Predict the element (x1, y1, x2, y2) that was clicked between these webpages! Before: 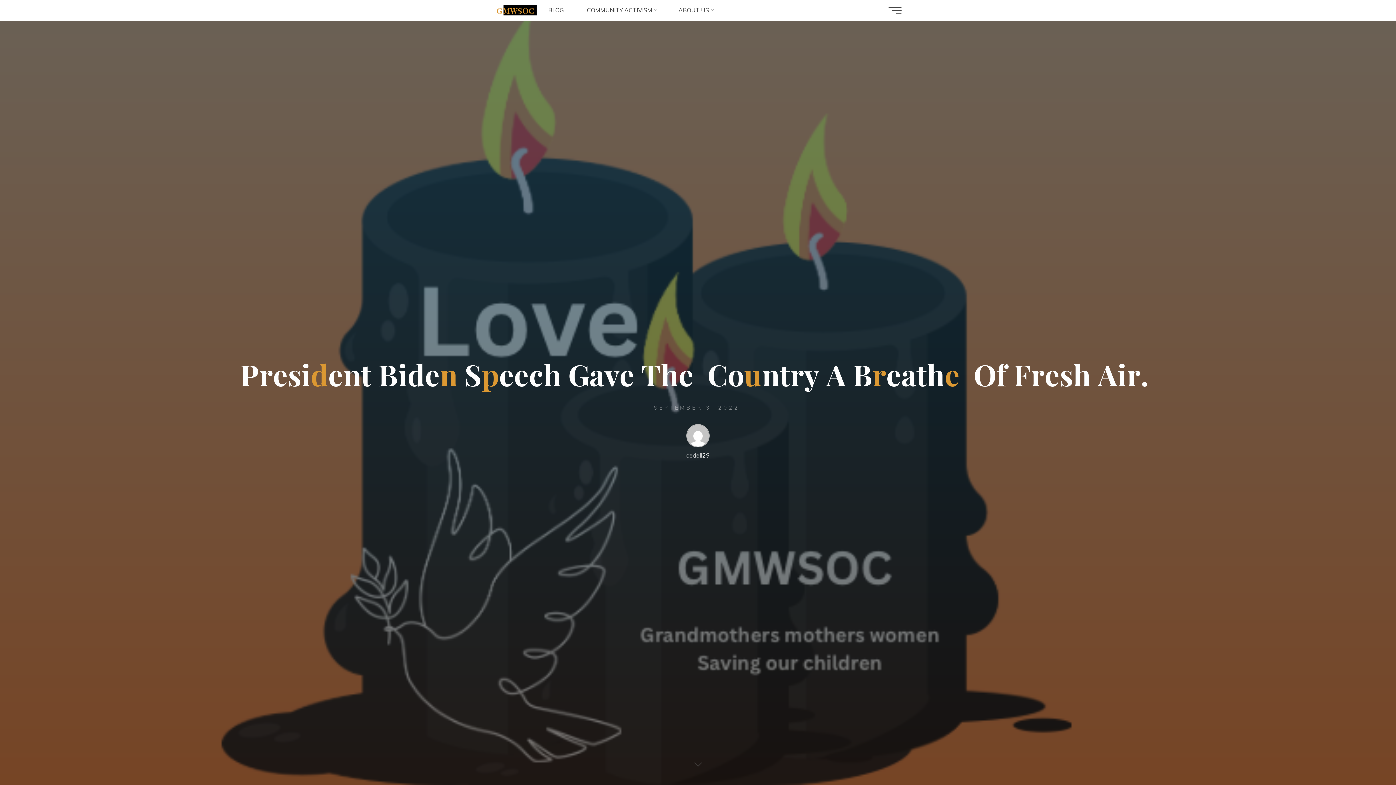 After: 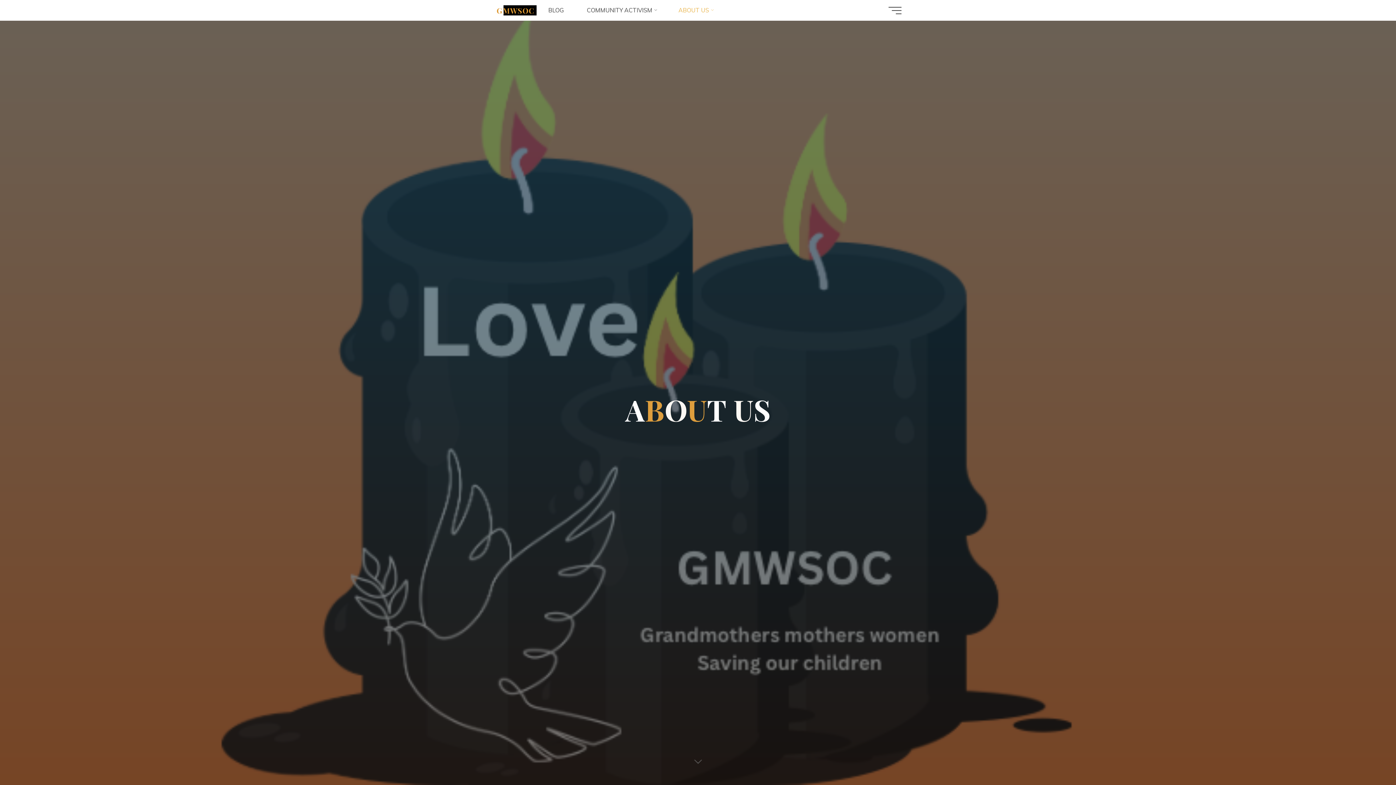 Action: label: ABOUT US bbox: (667, 0, 723, 20)